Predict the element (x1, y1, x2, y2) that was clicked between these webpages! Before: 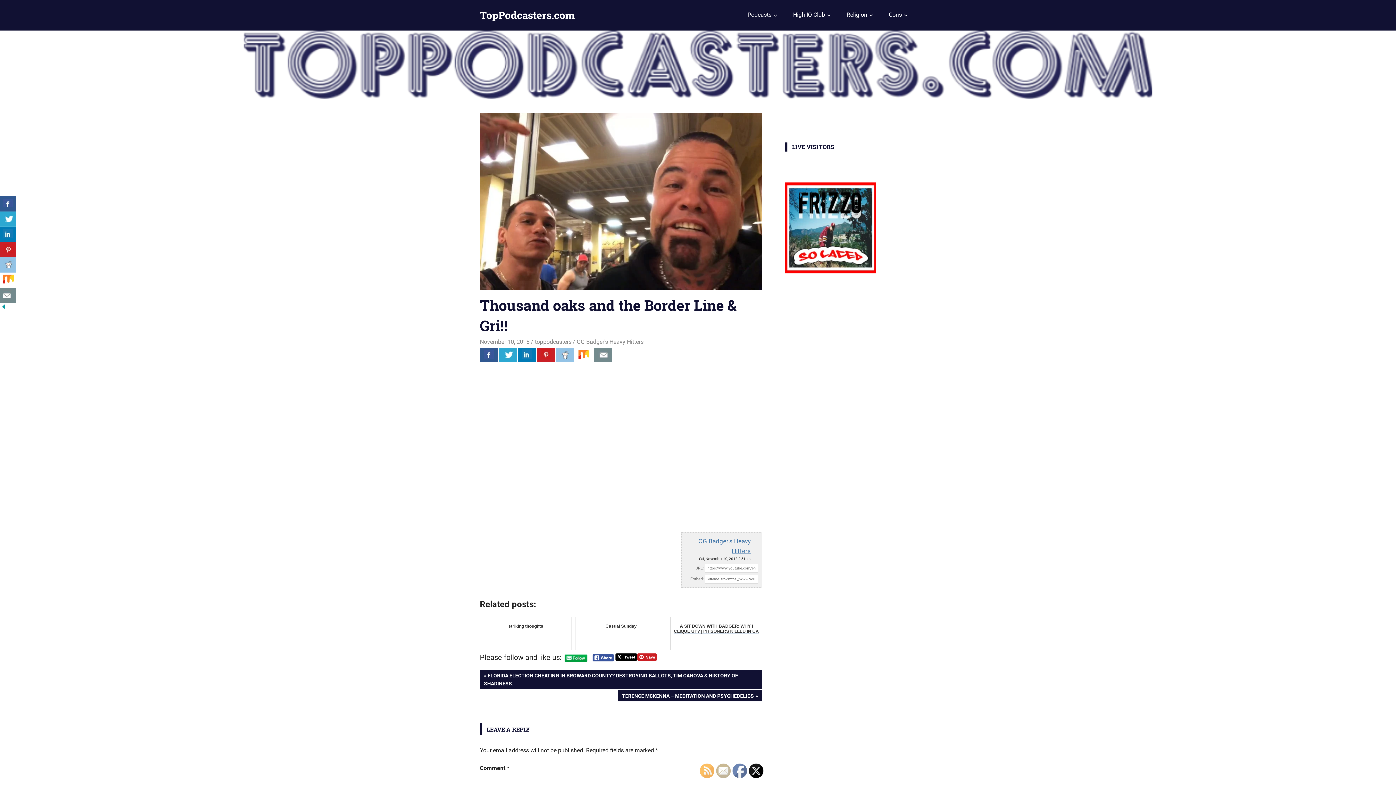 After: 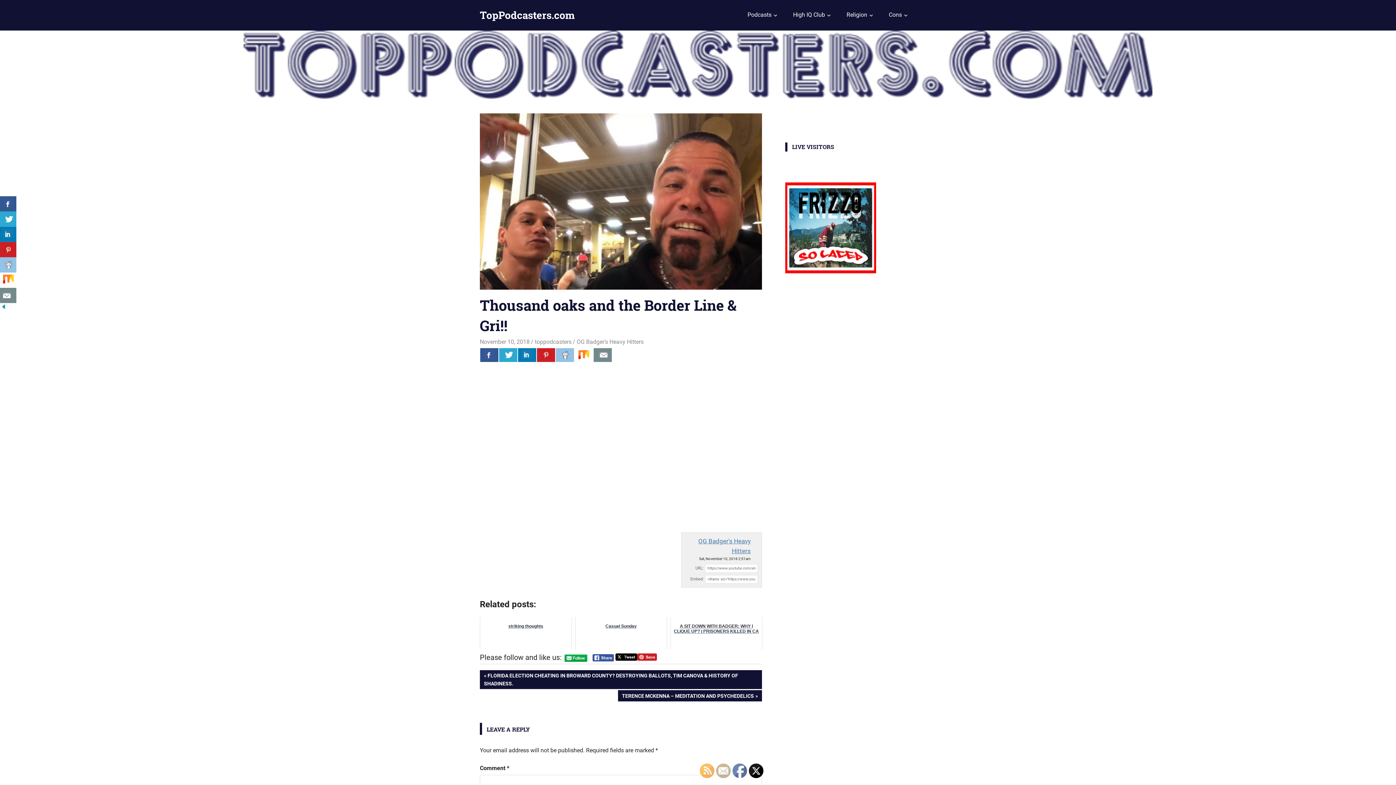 Action: bbox: (745, 753, 767, 760)